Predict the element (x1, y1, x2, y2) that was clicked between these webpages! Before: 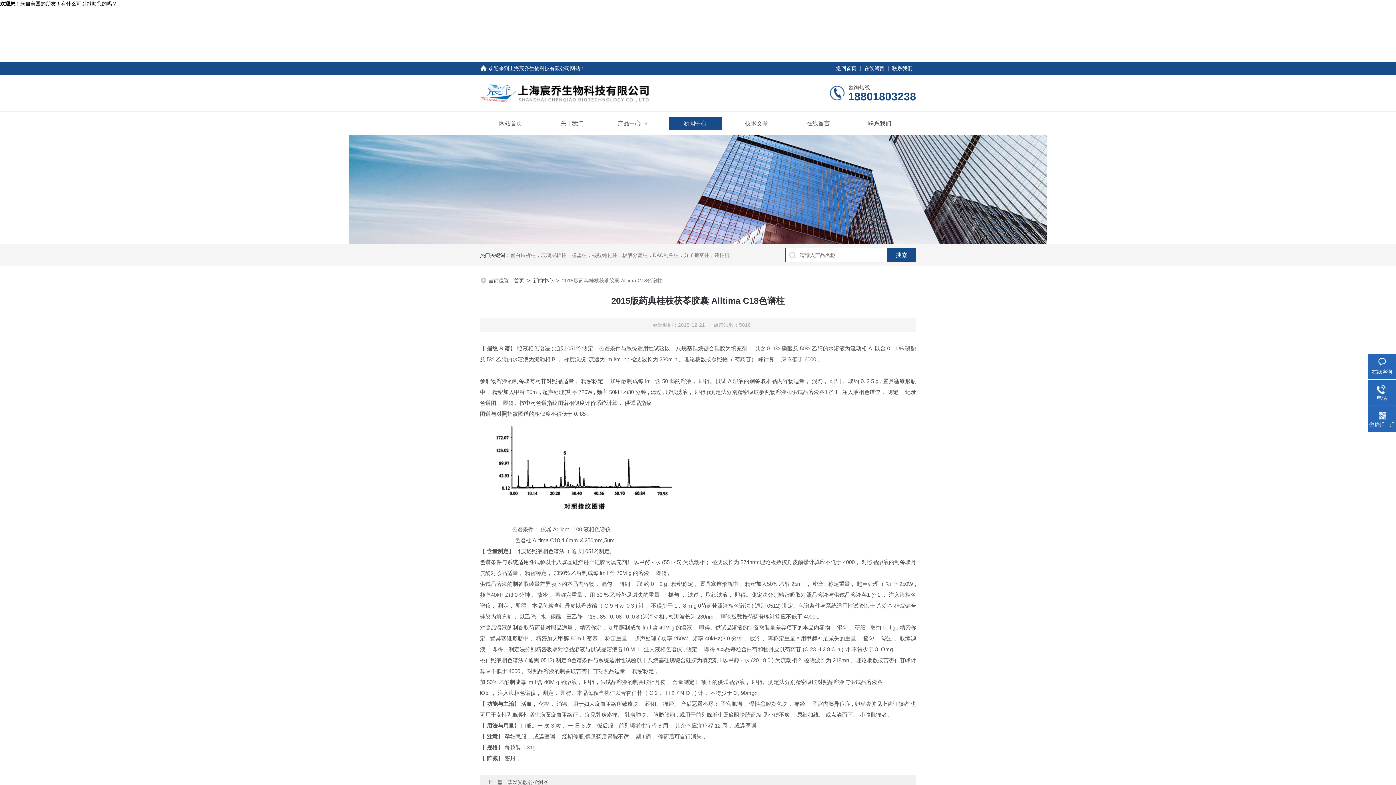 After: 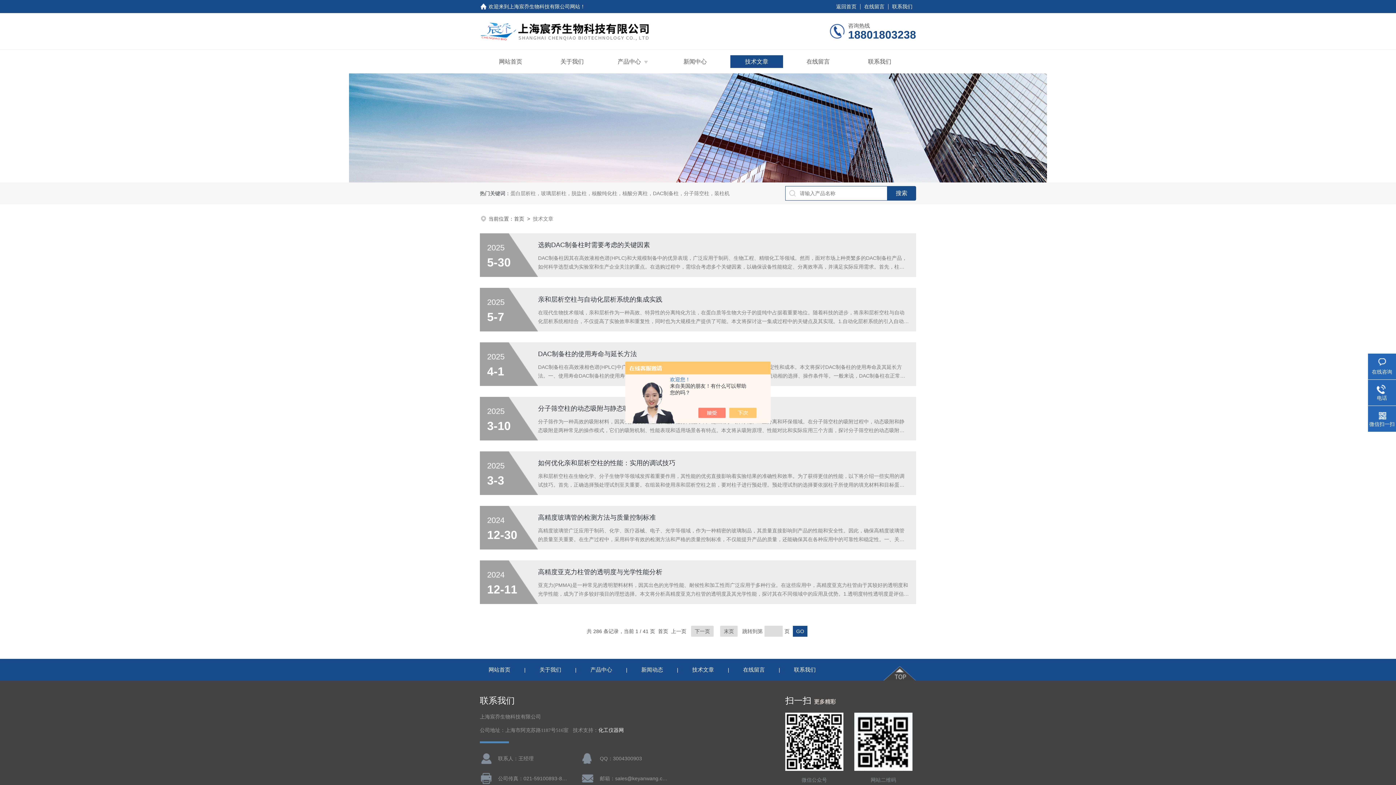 Action: bbox: (745, 117, 768, 129) label: 技术文章